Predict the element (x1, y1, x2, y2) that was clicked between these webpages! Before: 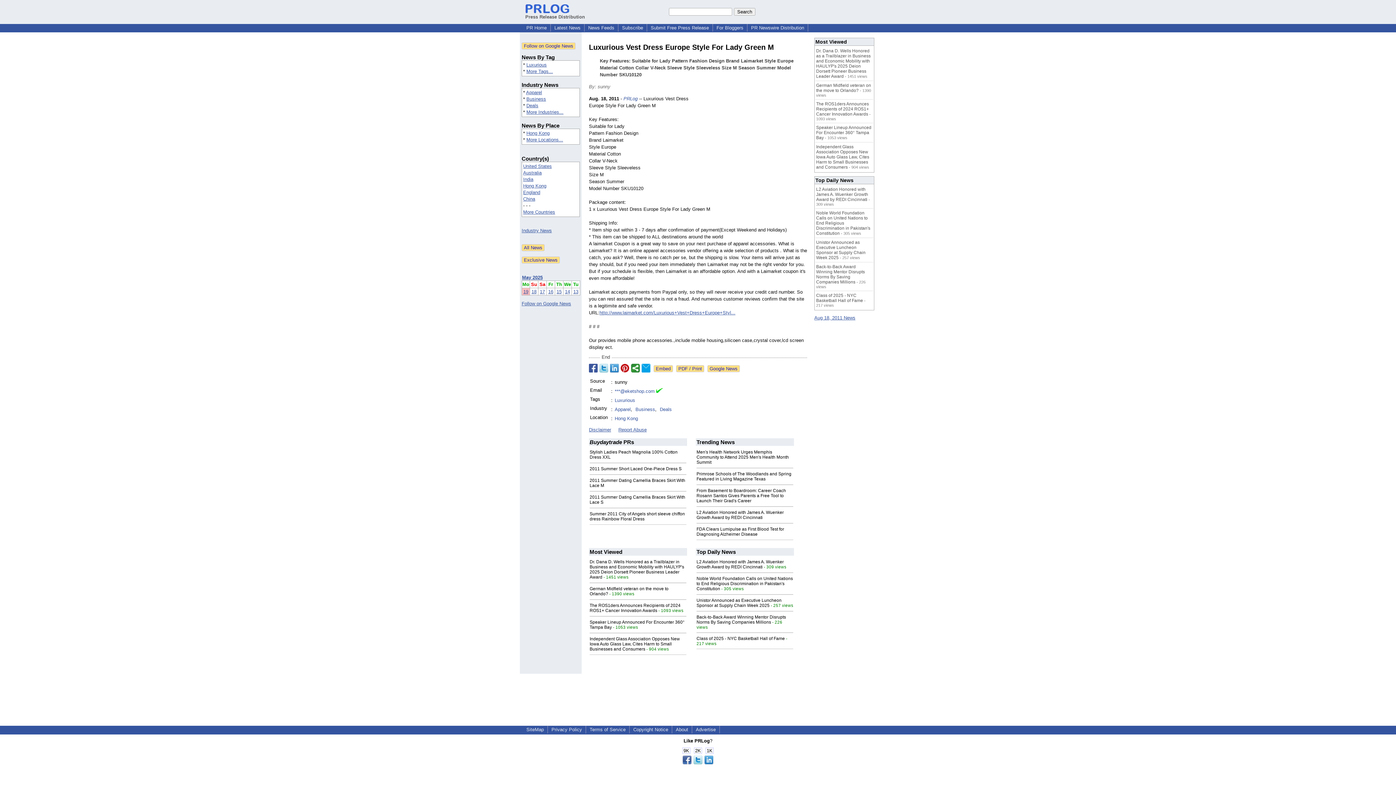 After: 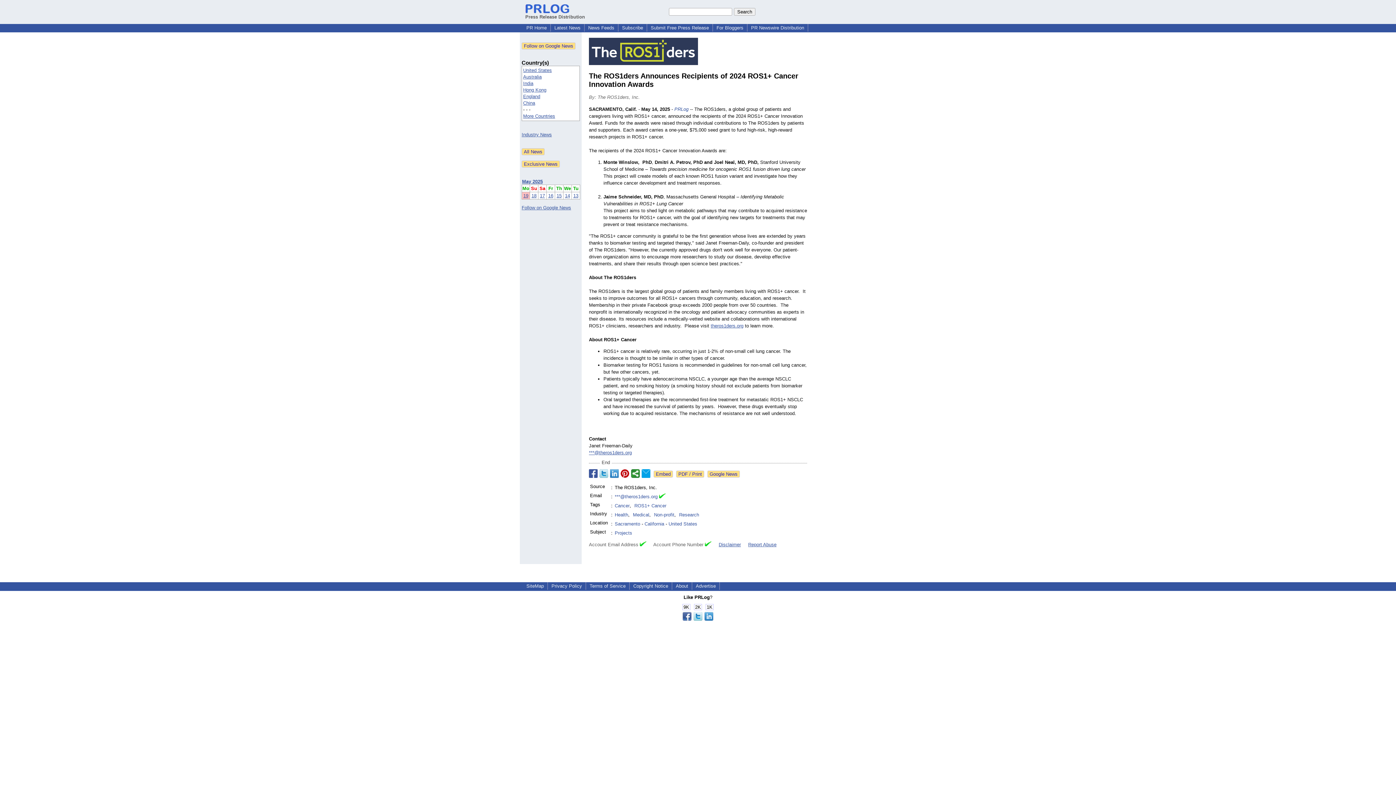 Action: label: The ROS1ders Announces Recipients of 2024 ROS1+ Cancer Innovation Awards bbox: (816, 101, 869, 116)